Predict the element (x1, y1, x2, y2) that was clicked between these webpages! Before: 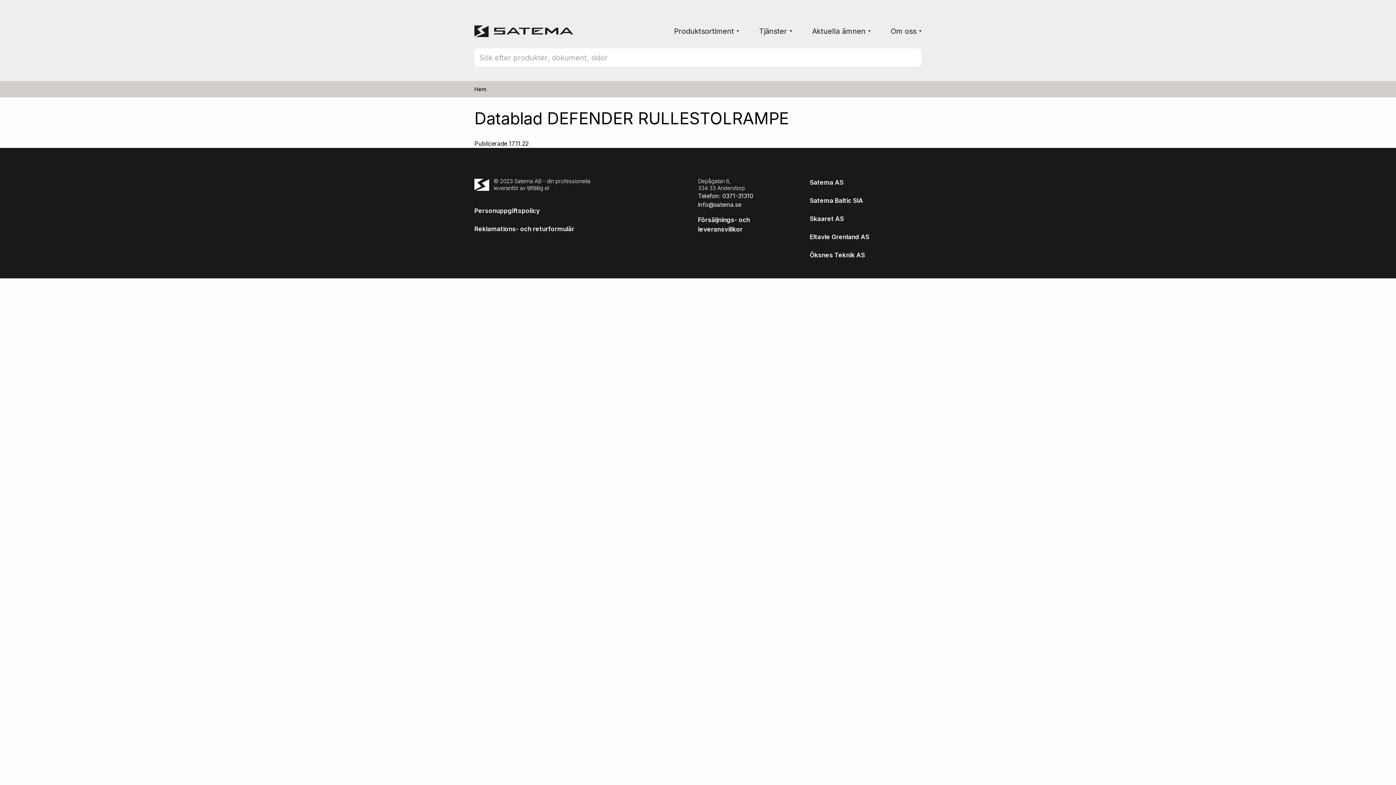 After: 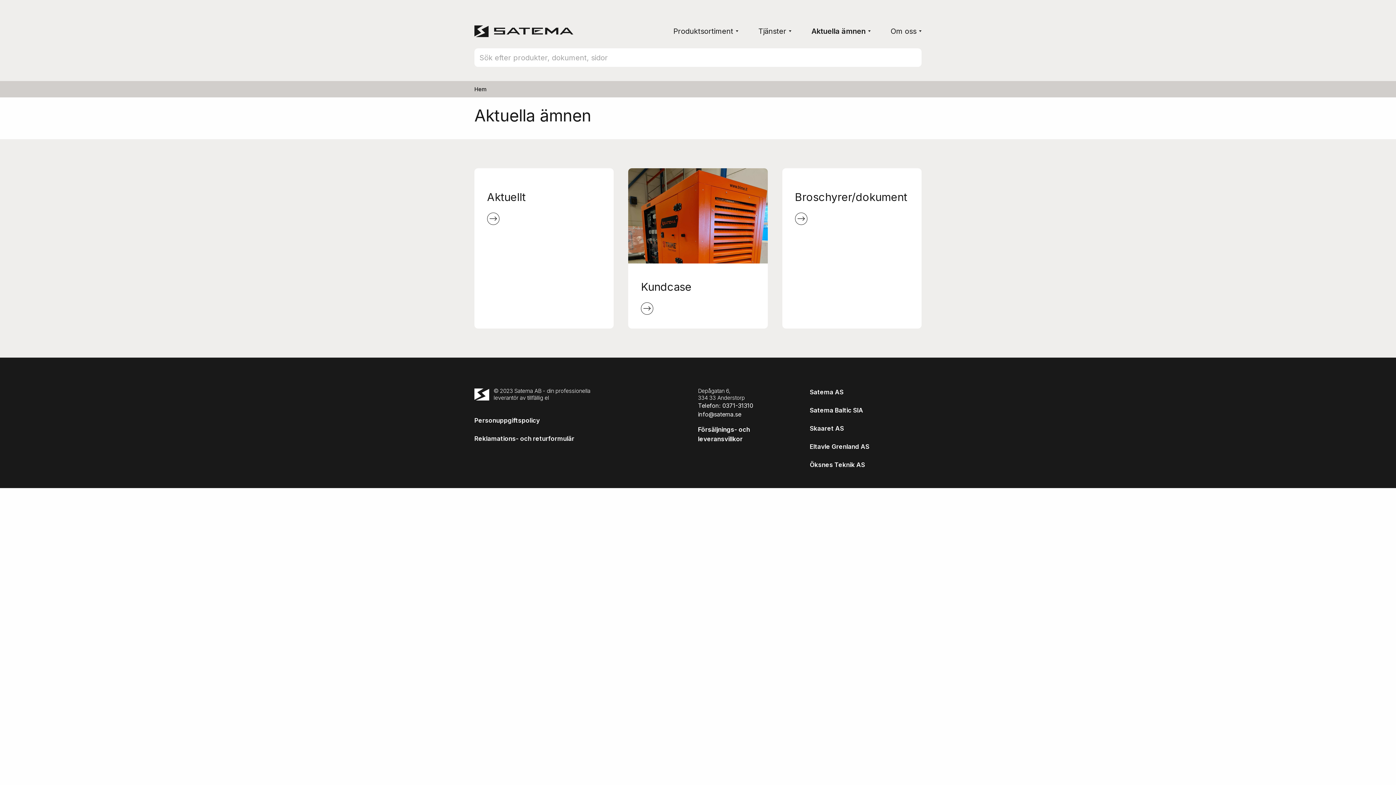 Action: bbox: (812, 26, 865, 35) label: Aktuella ämnen